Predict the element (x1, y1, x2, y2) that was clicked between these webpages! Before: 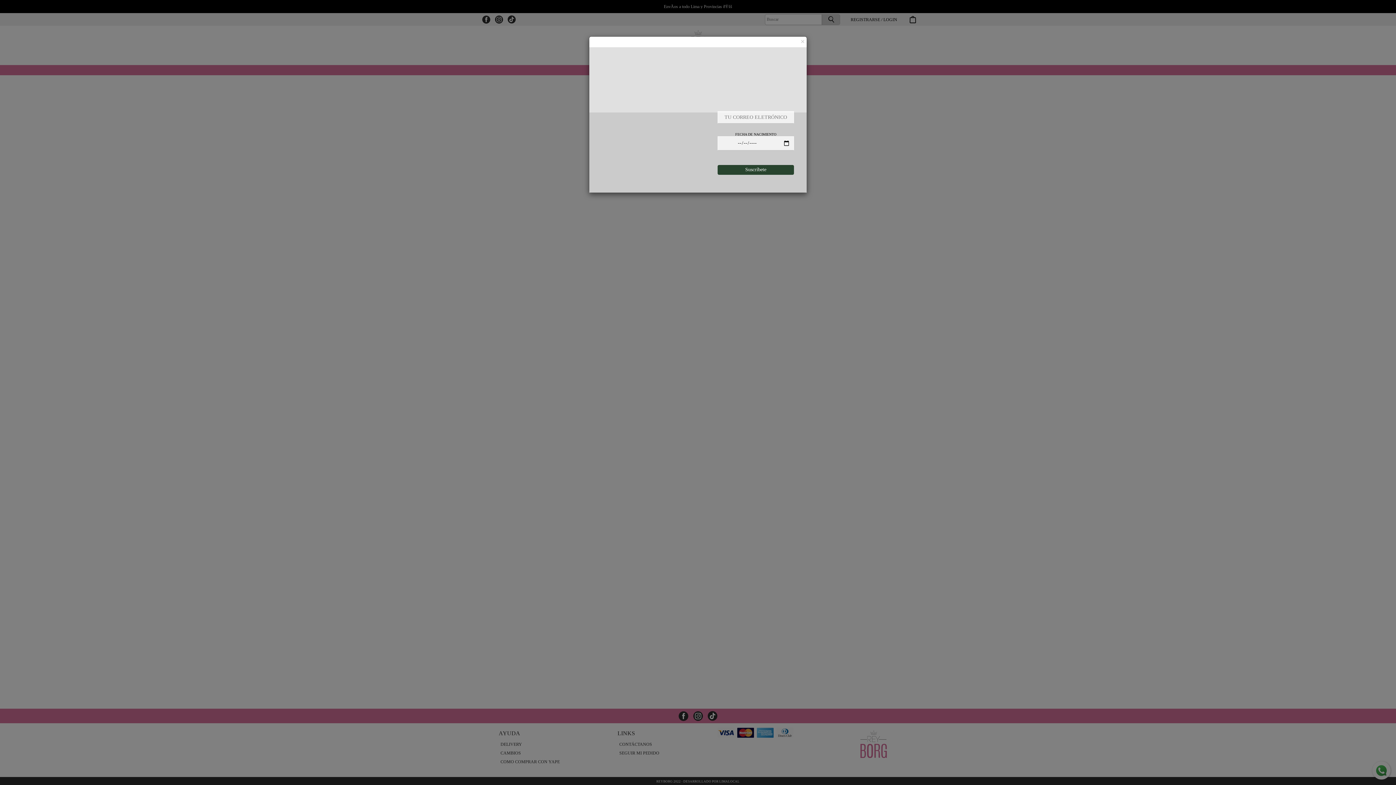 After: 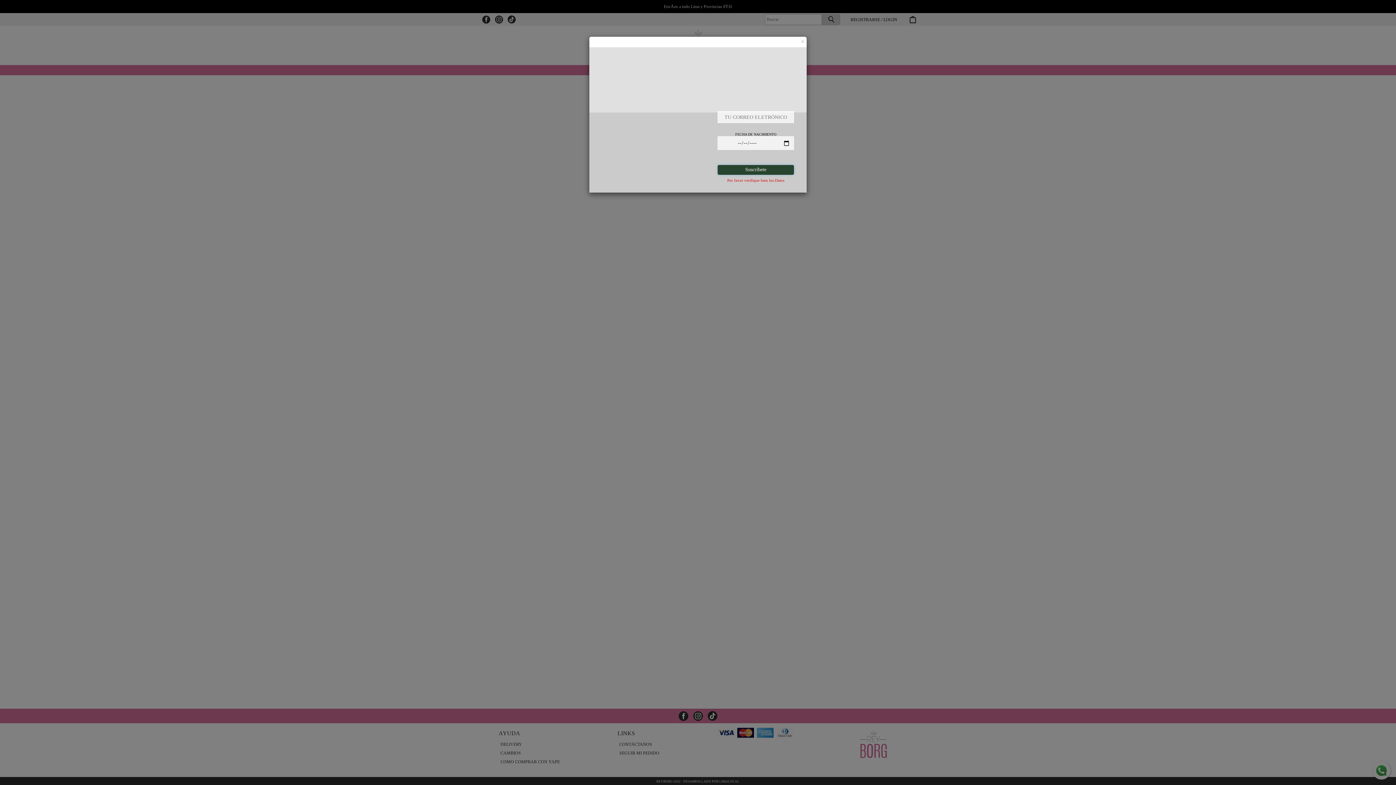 Action: bbox: (717, 165, 794, 174) label: Suscríbete